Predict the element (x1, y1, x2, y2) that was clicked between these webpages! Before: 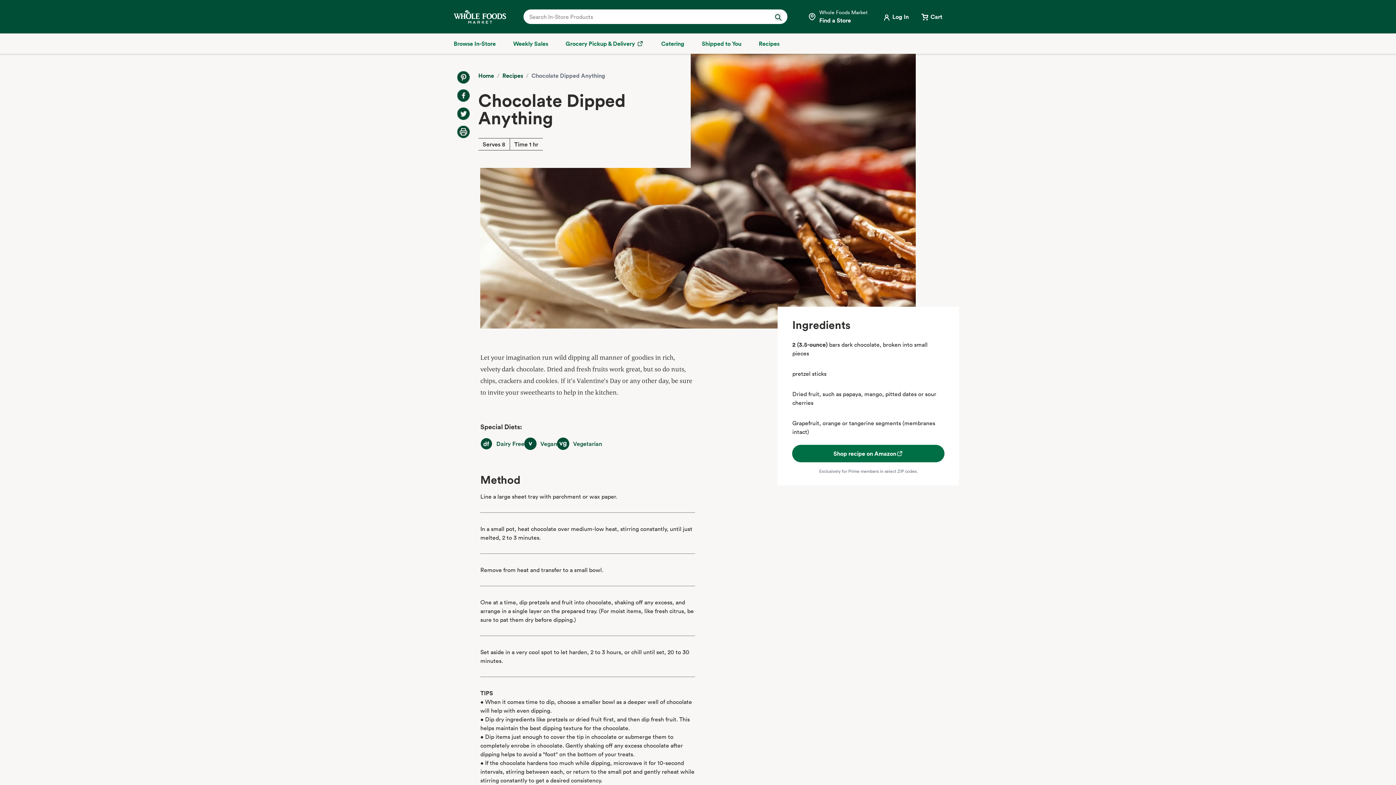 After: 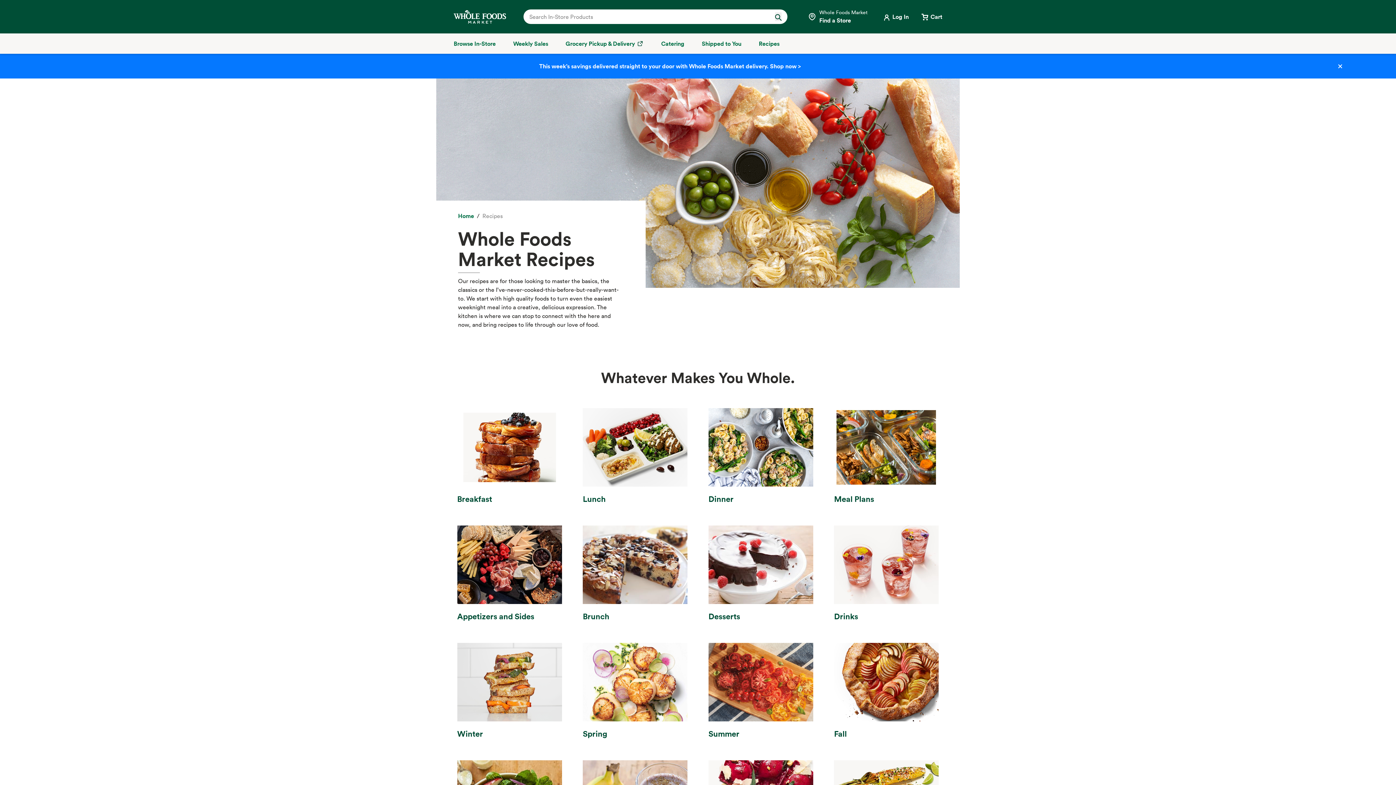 Action: bbox: (758, 39, 779, 48) label: Recipes